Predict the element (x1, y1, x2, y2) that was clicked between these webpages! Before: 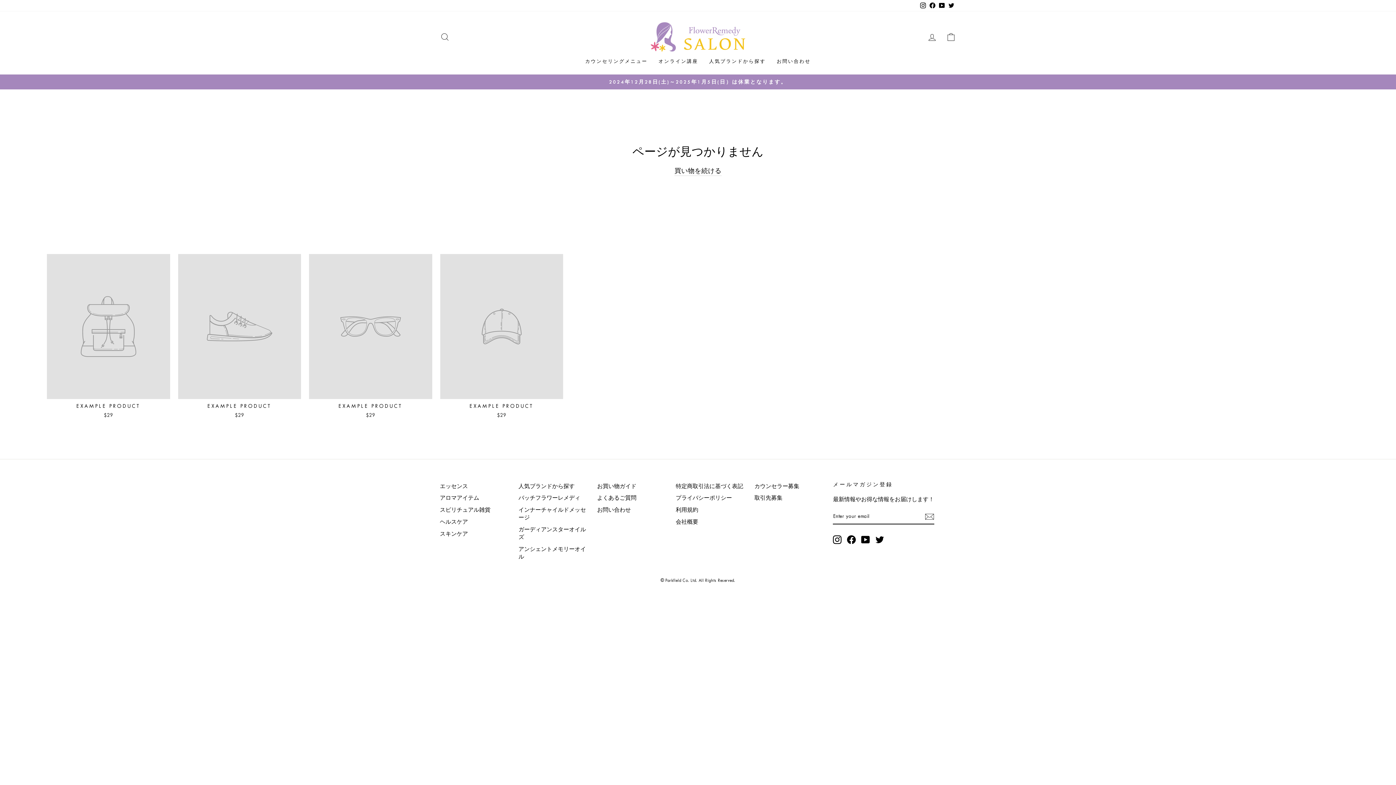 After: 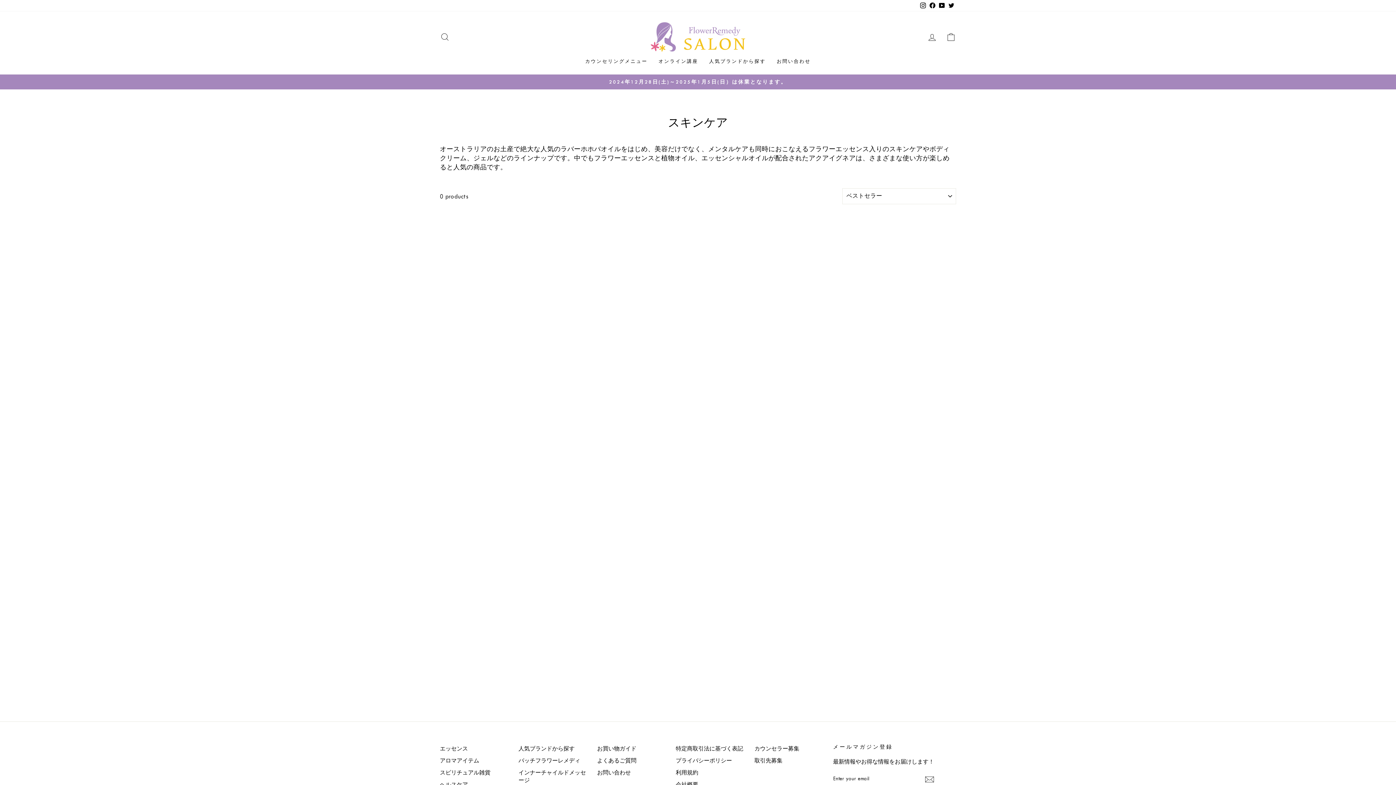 Action: bbox: (440, 529, 468, 539) label: スキンケア